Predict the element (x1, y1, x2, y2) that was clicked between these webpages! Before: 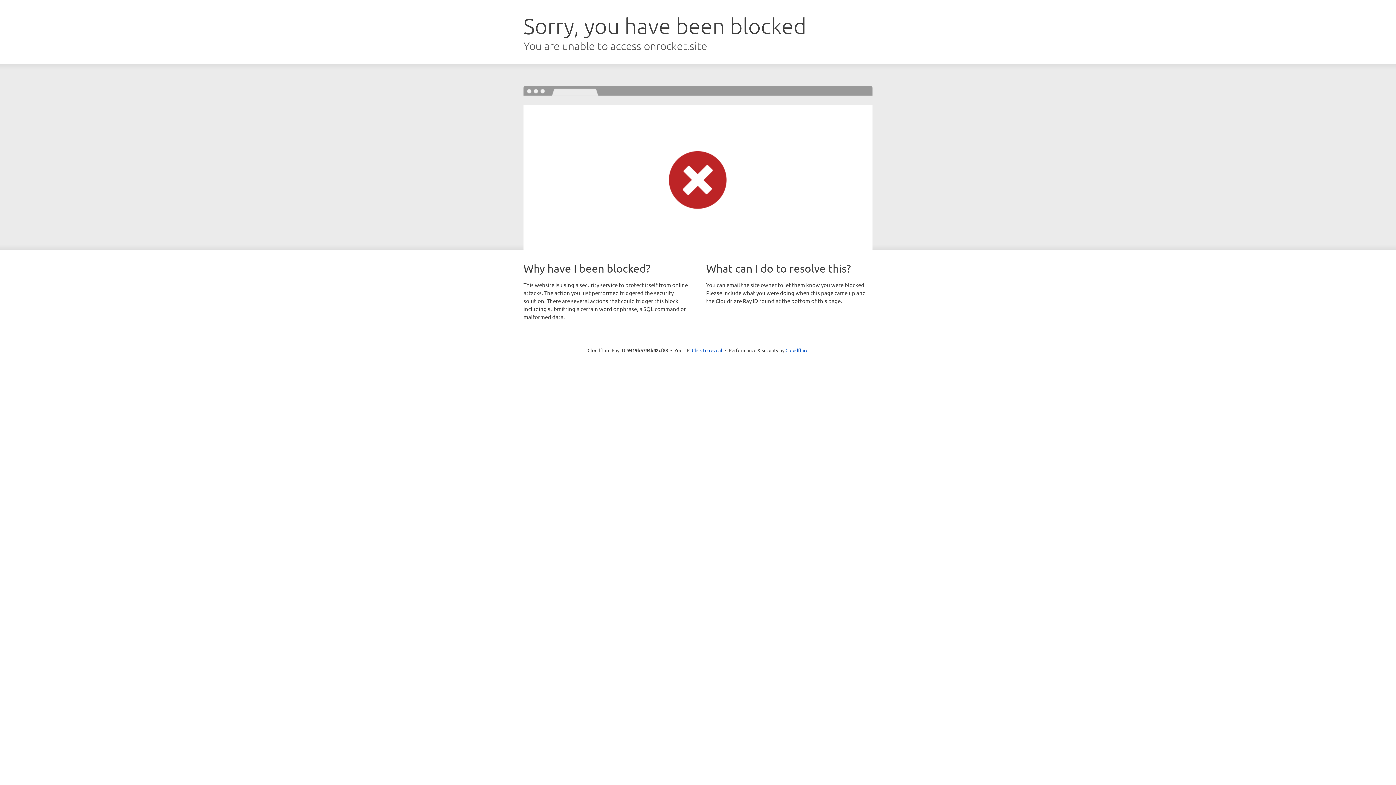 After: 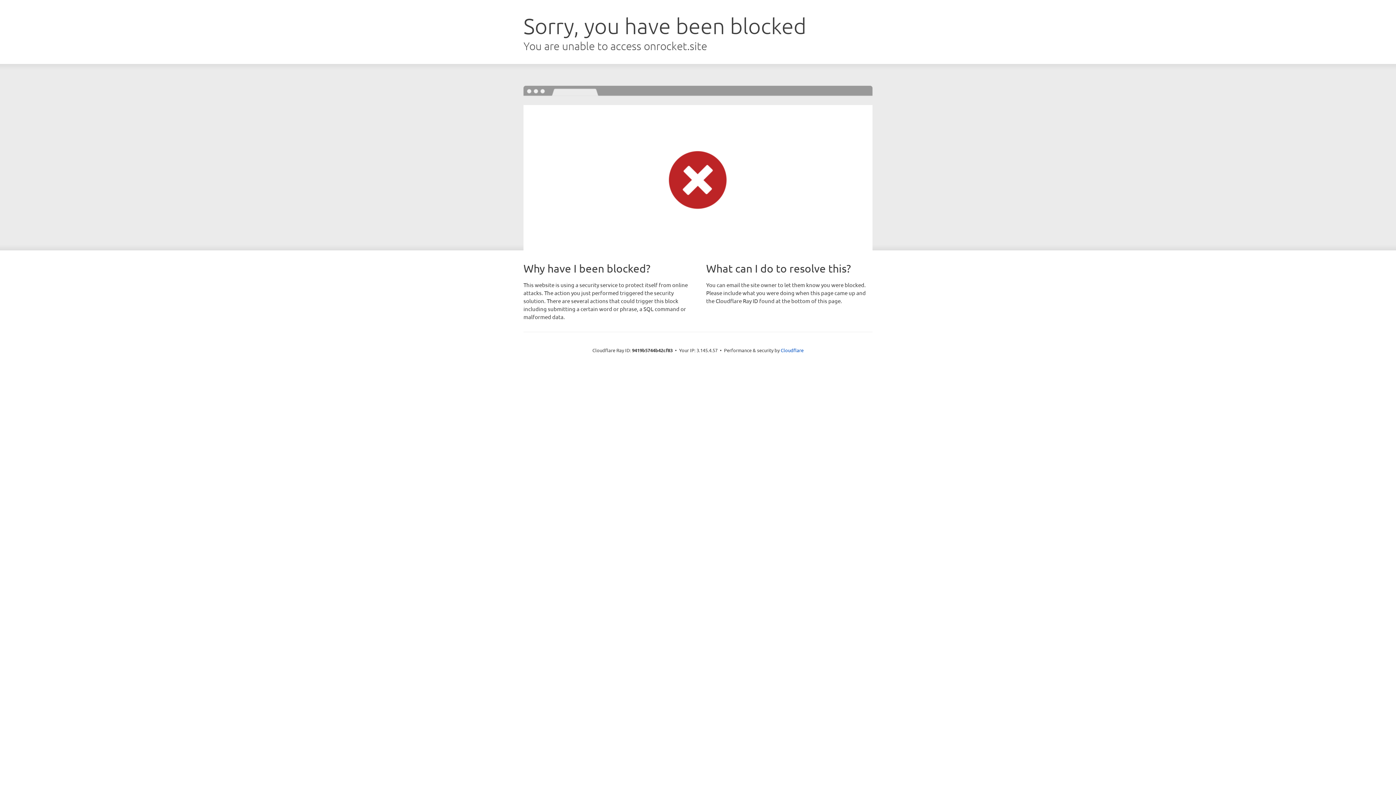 Action: label: Click to reveal bbox: (692, 346, 722, 353)